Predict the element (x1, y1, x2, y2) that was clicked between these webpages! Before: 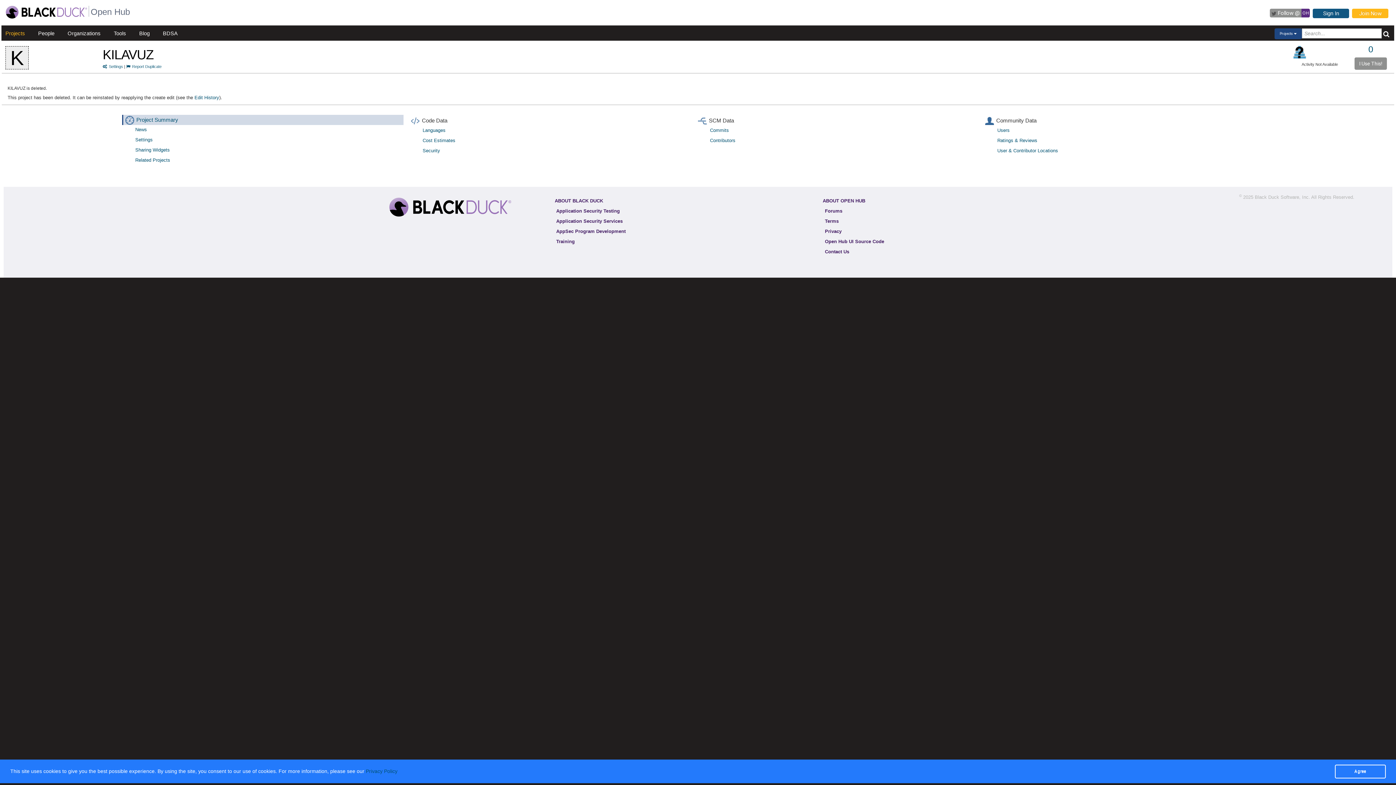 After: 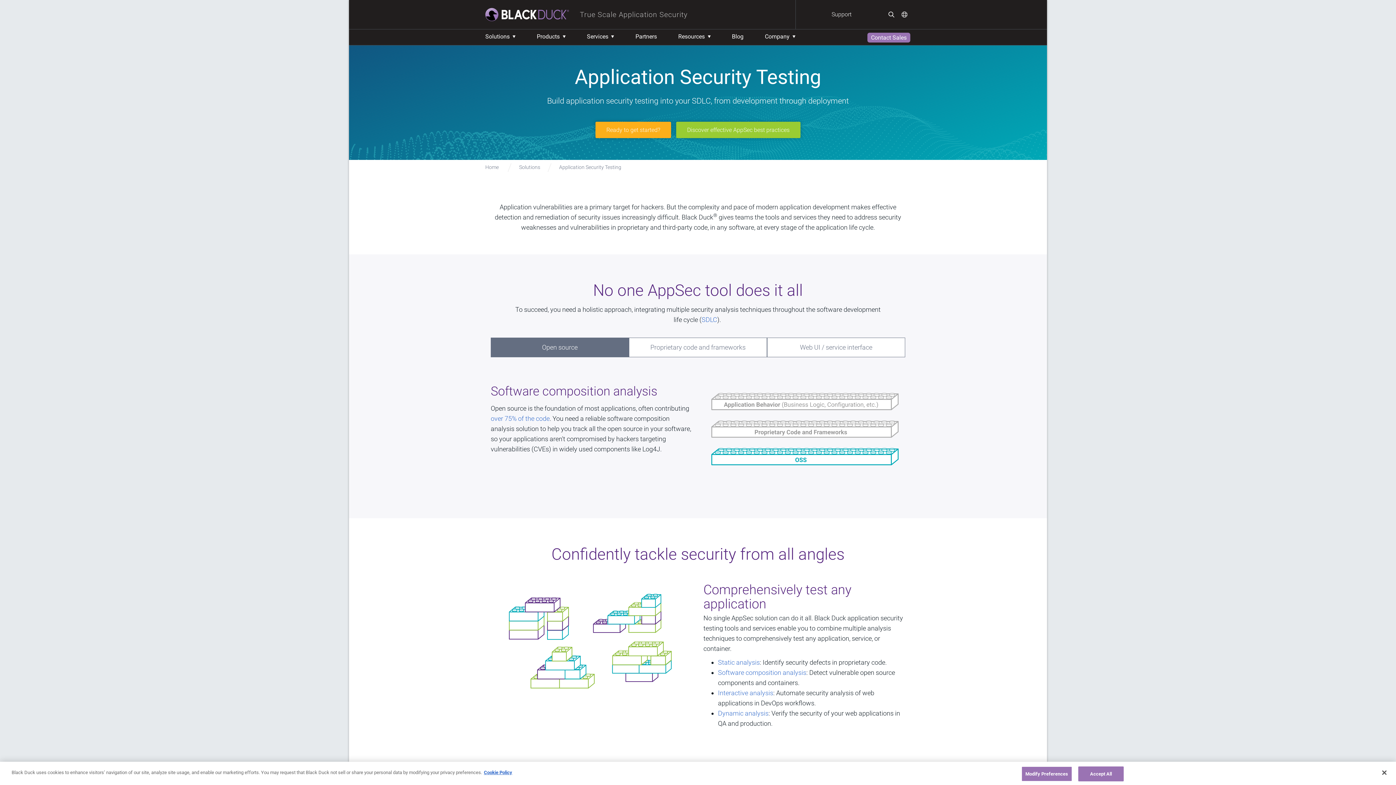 Action: label: Application Security Testing bbox: (554, 206, 621, 215)